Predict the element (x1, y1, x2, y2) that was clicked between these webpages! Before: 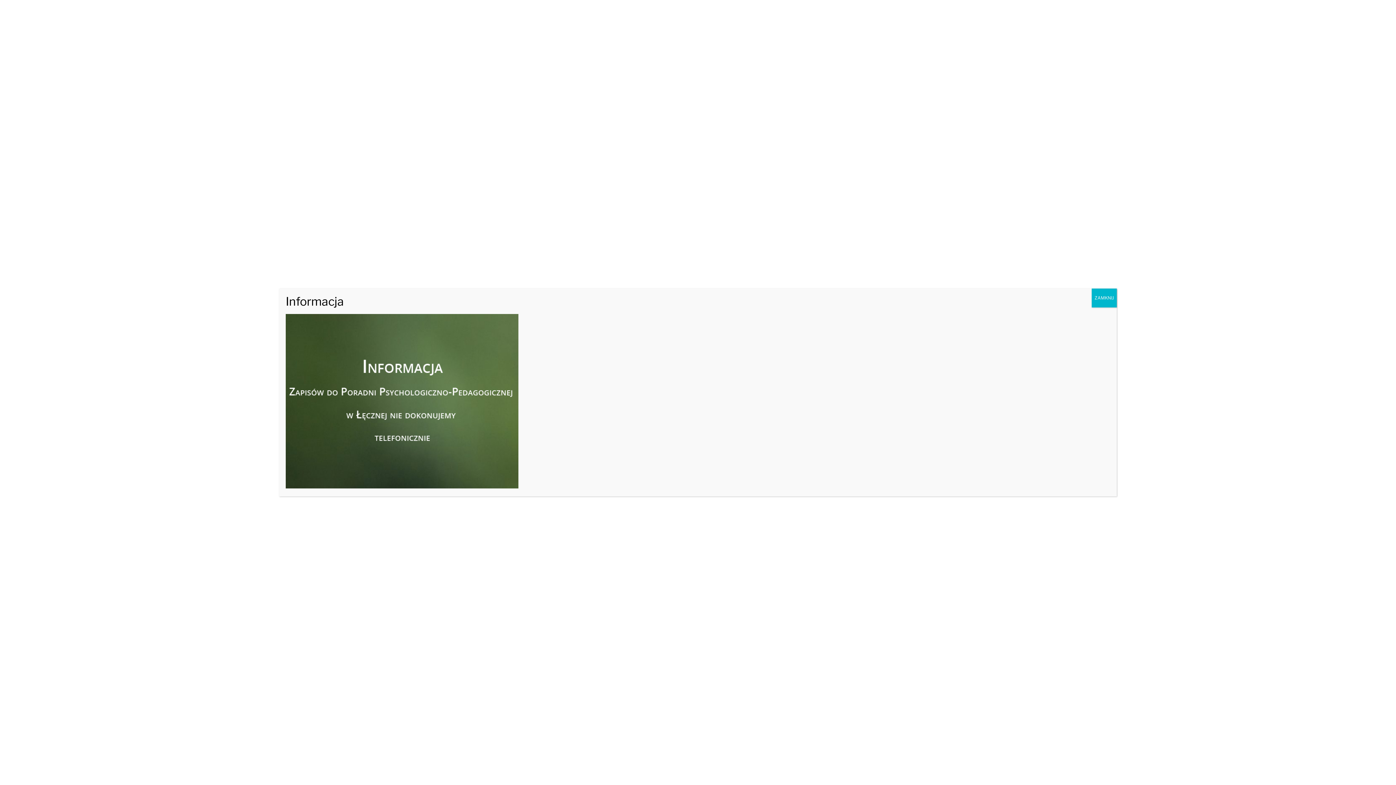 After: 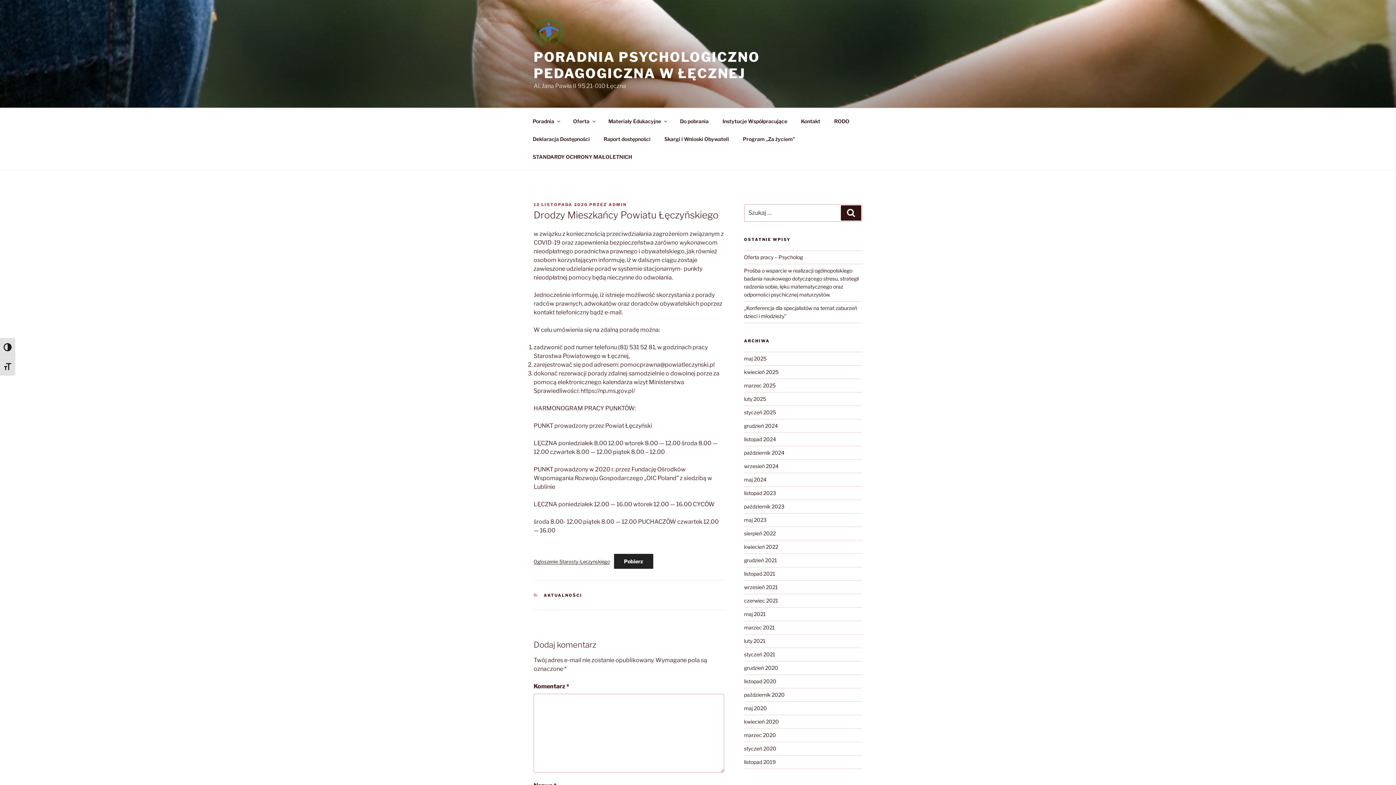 Action: bbox: (1092, 288, 1117, 307) label: Zamknij